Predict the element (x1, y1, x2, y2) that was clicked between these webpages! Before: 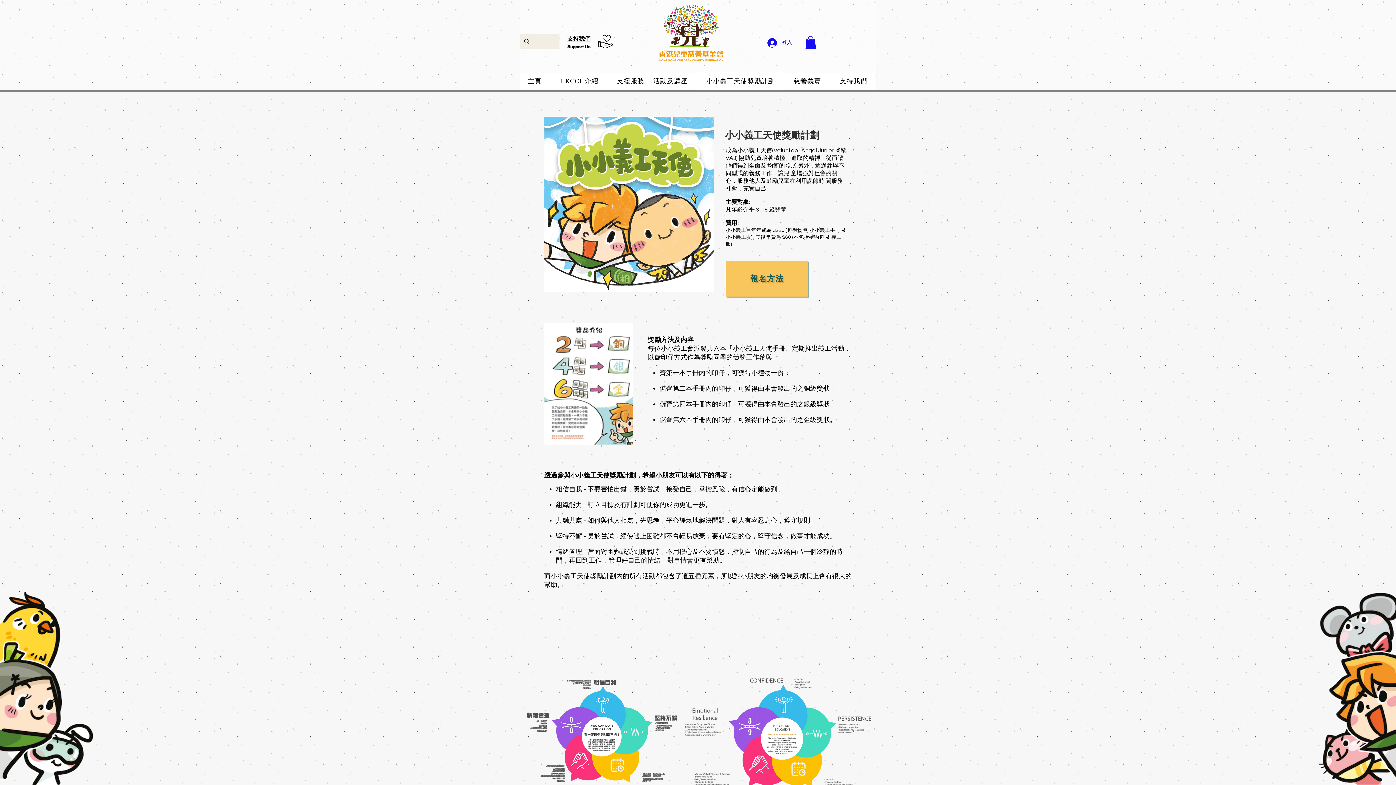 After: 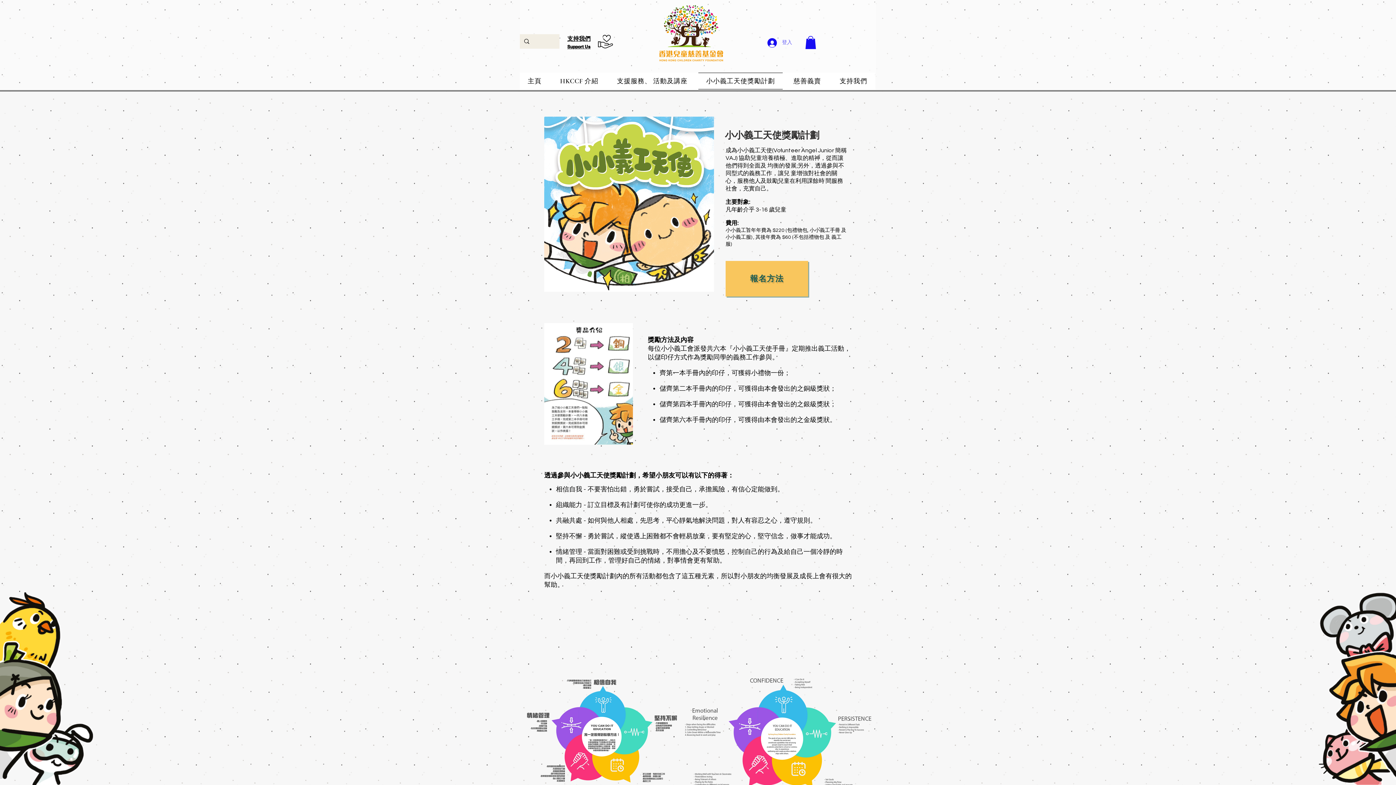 Action: label: 登入 bbox: (762, 35, 797, 49)